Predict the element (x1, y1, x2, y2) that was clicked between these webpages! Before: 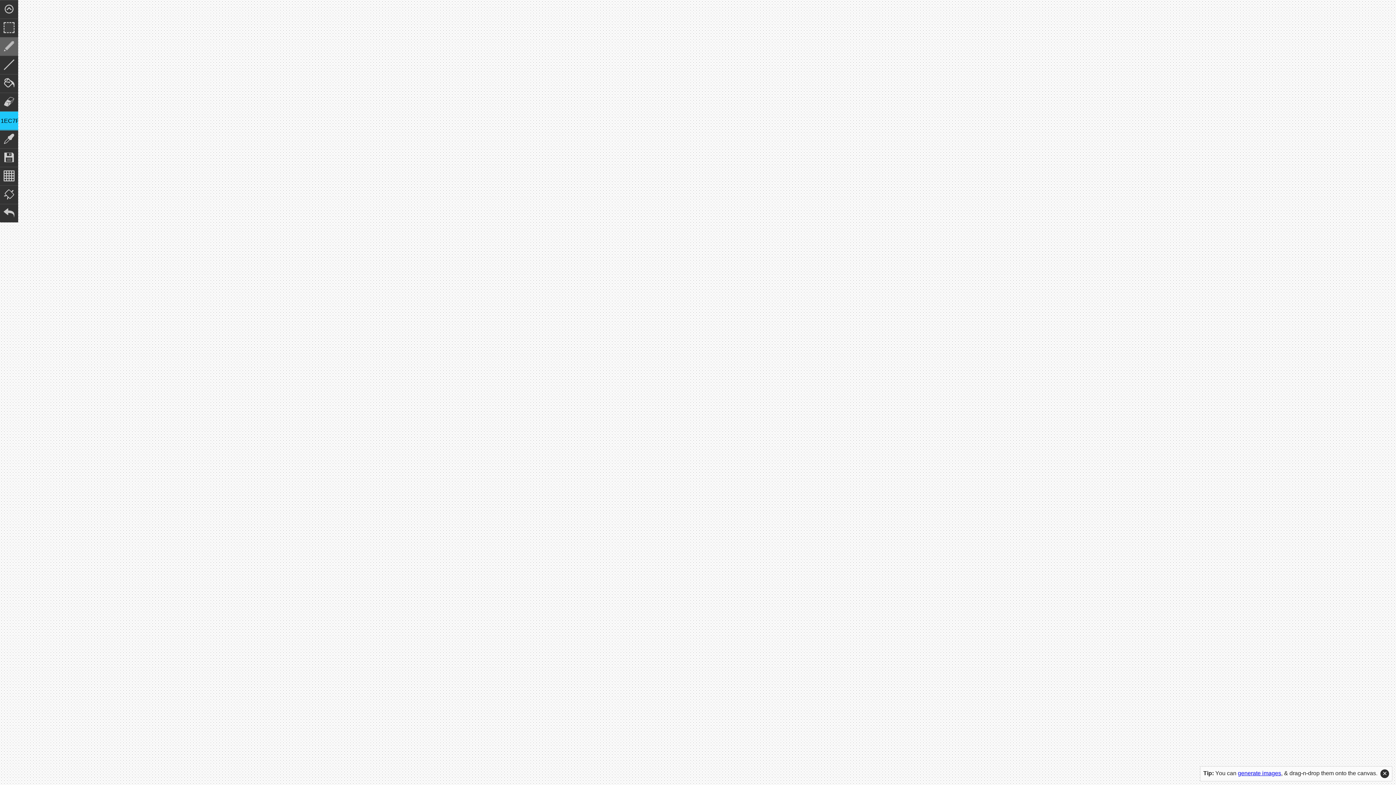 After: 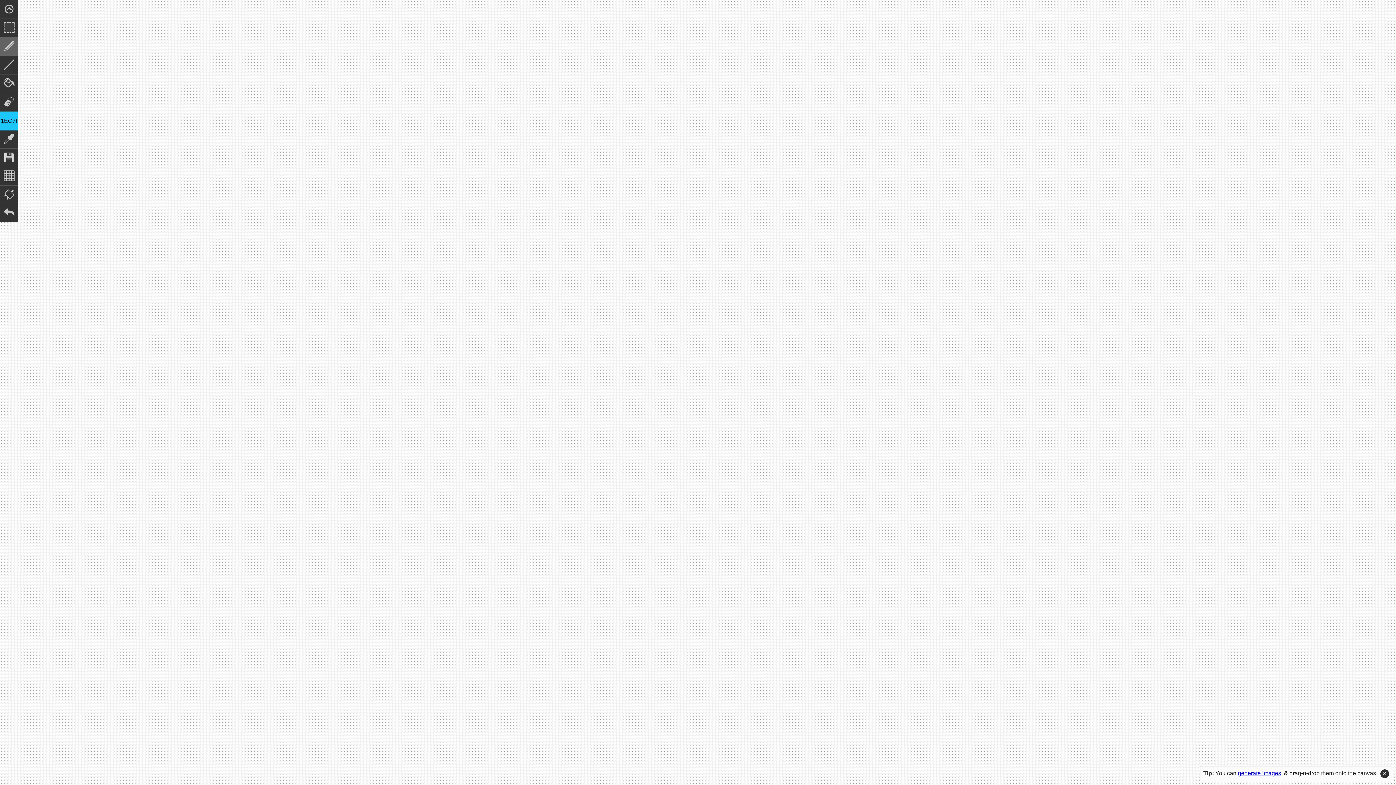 Action: label: generate images bbox: (1238, 770, 1281, 776)